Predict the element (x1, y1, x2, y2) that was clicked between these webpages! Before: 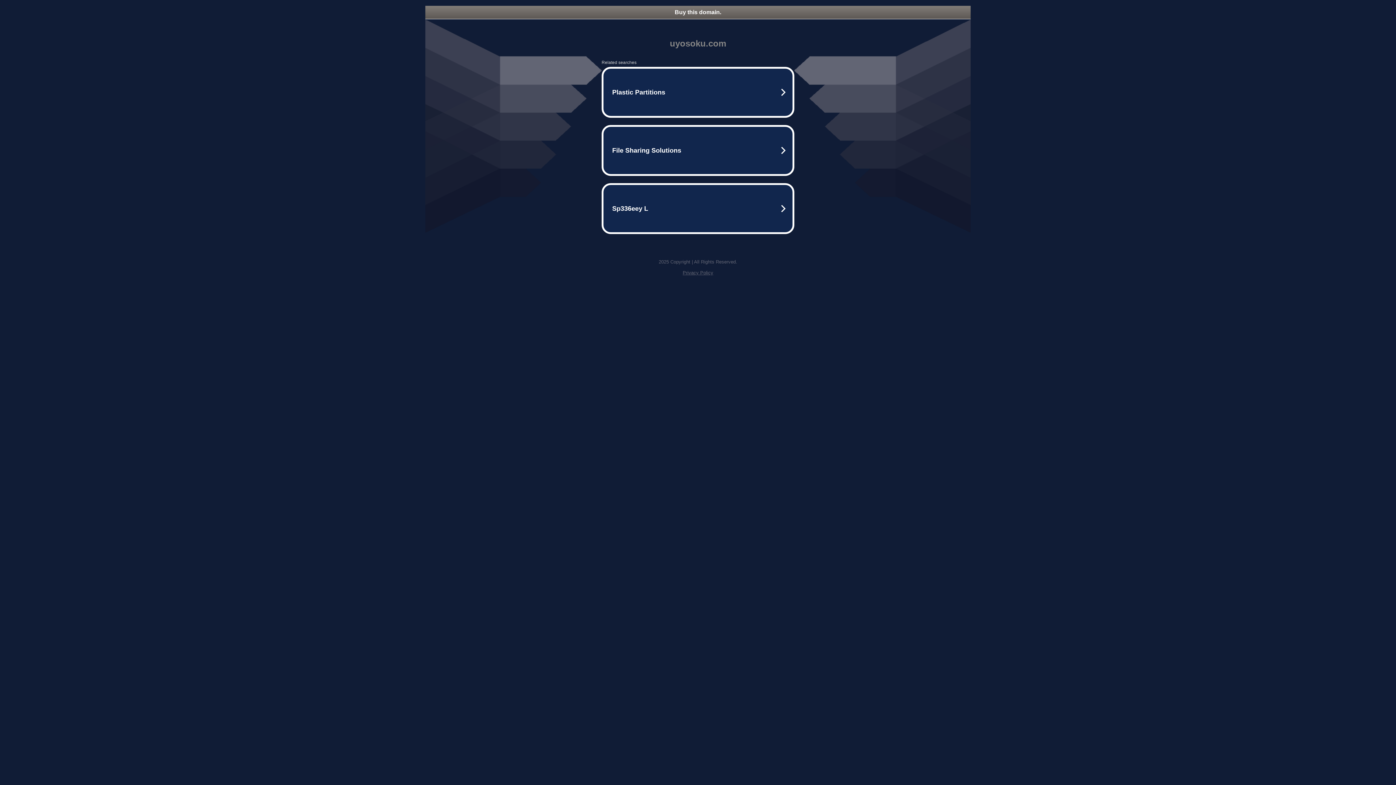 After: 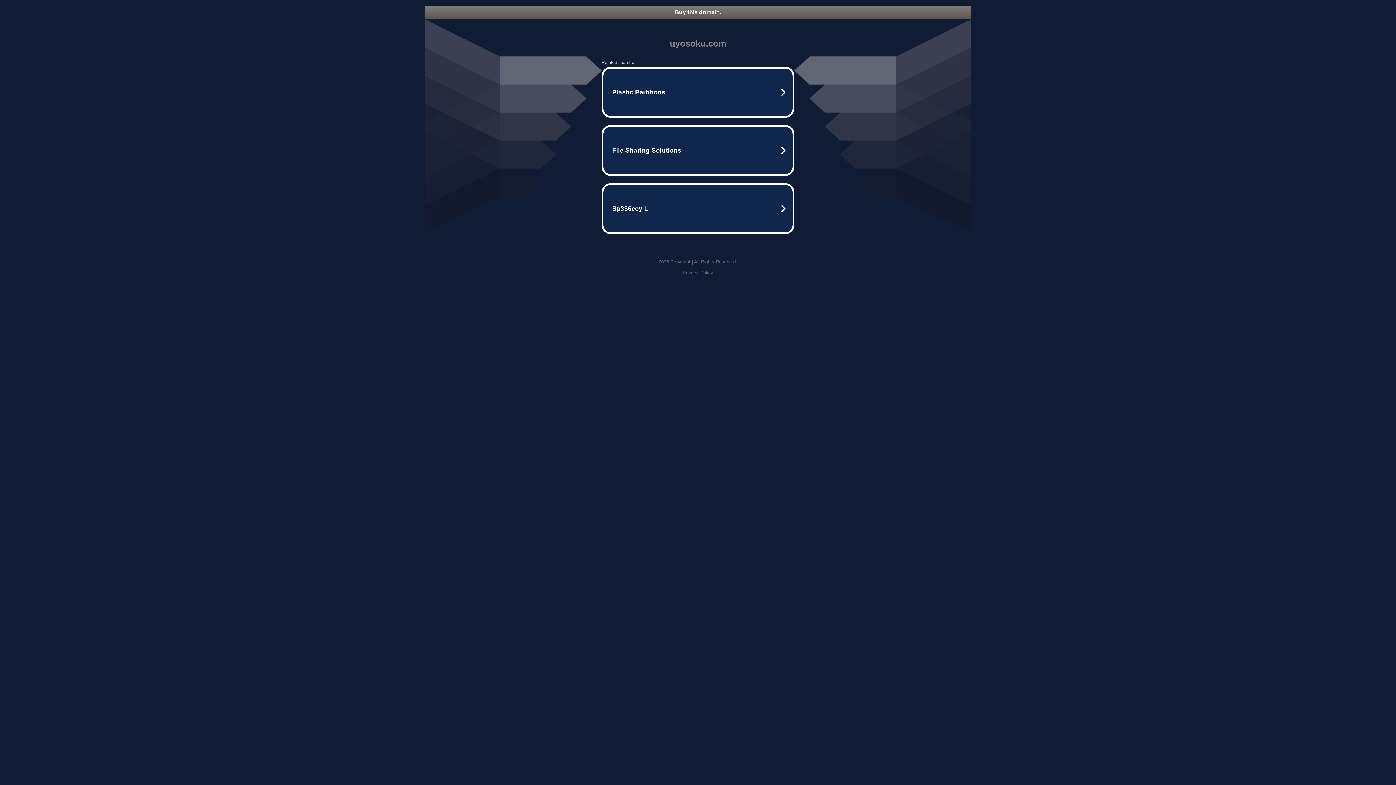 Action: bbox: (682, 270, 713, 275) label: Privacy Policy